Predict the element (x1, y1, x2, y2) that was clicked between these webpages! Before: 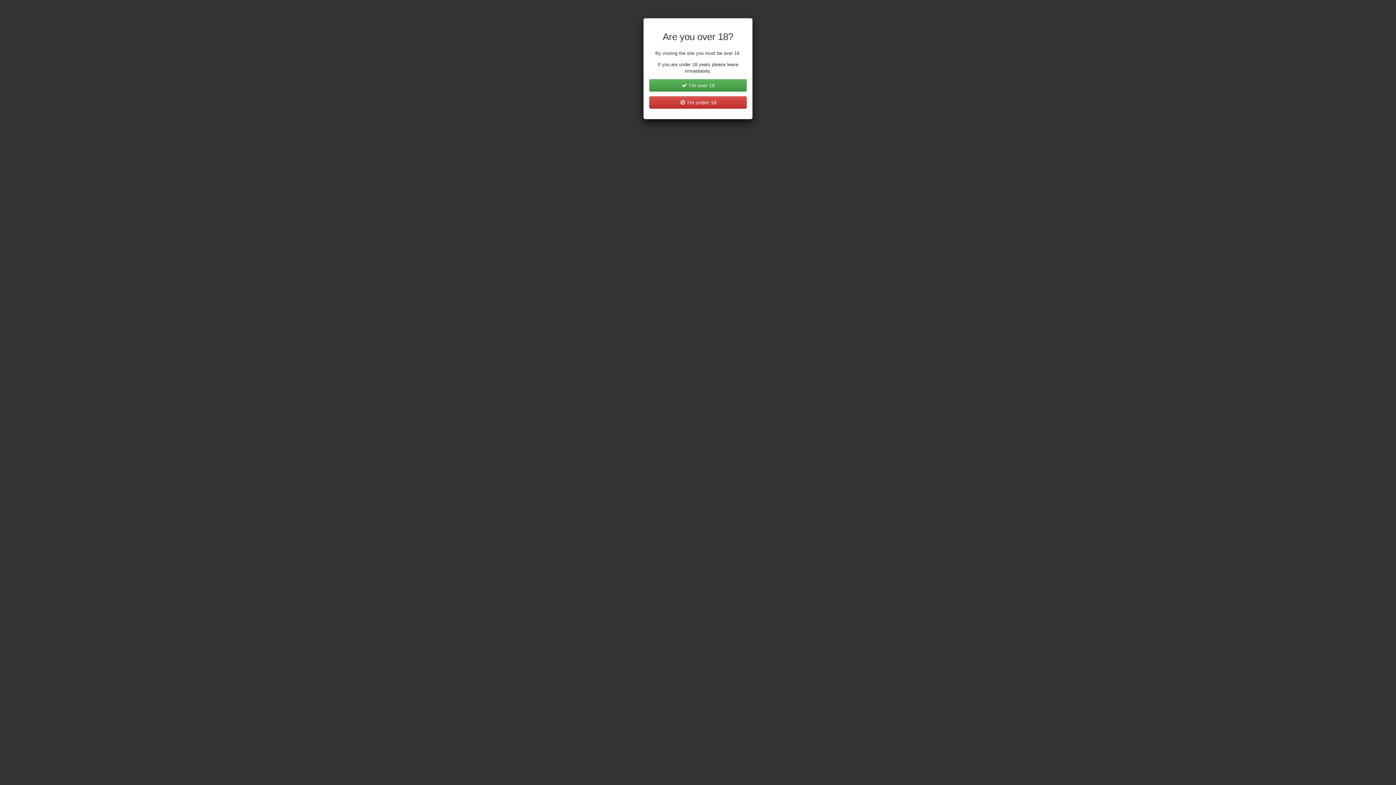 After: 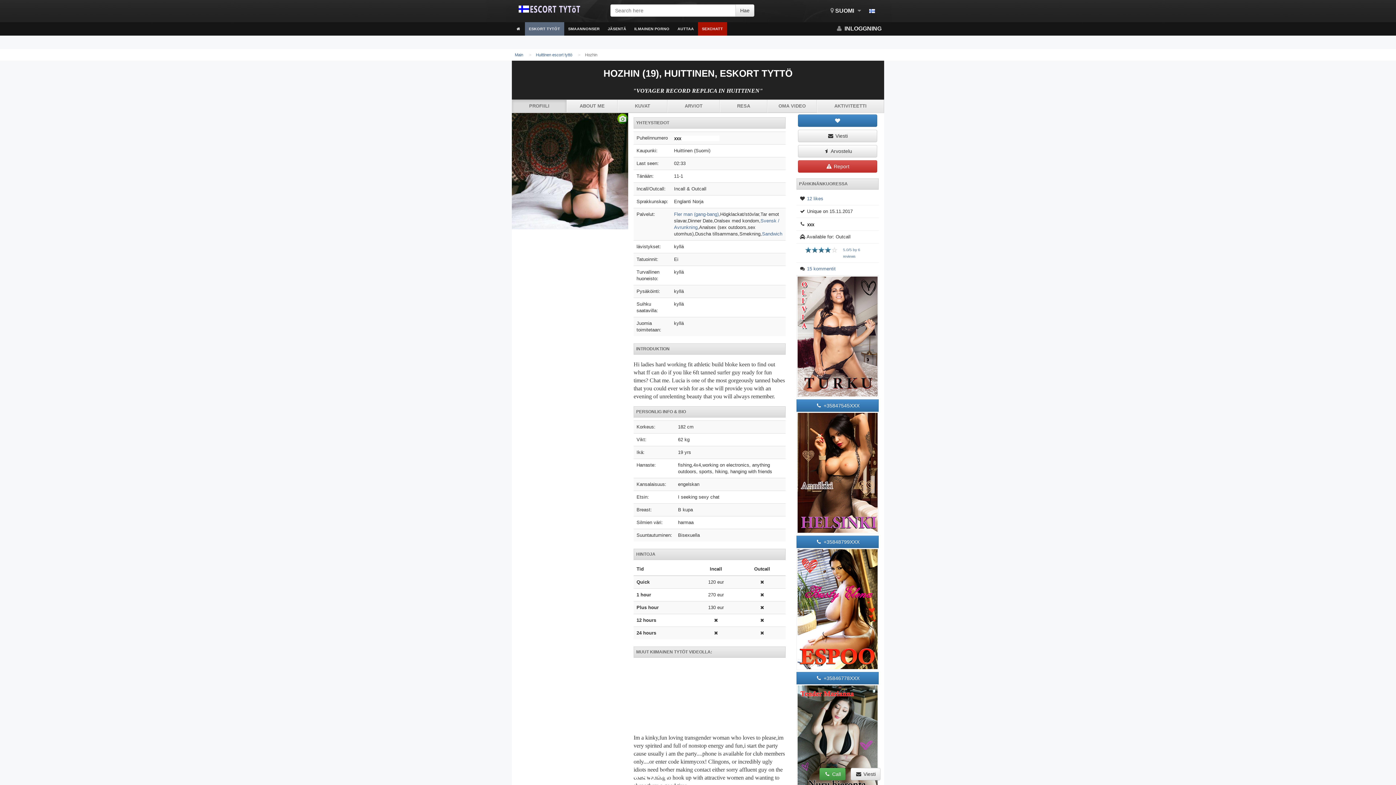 Action: label:  I'm over 18 bbox: (649, 79, 746, 91)